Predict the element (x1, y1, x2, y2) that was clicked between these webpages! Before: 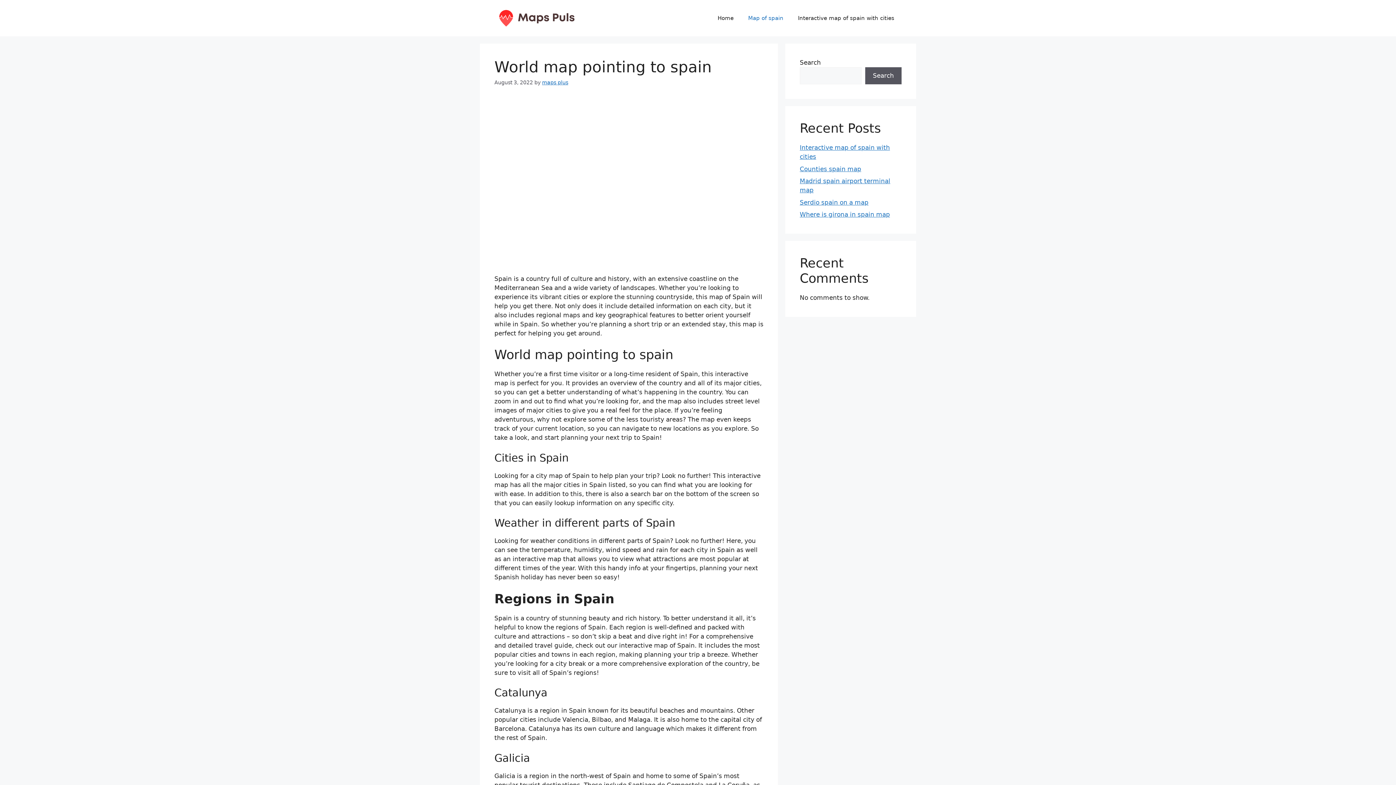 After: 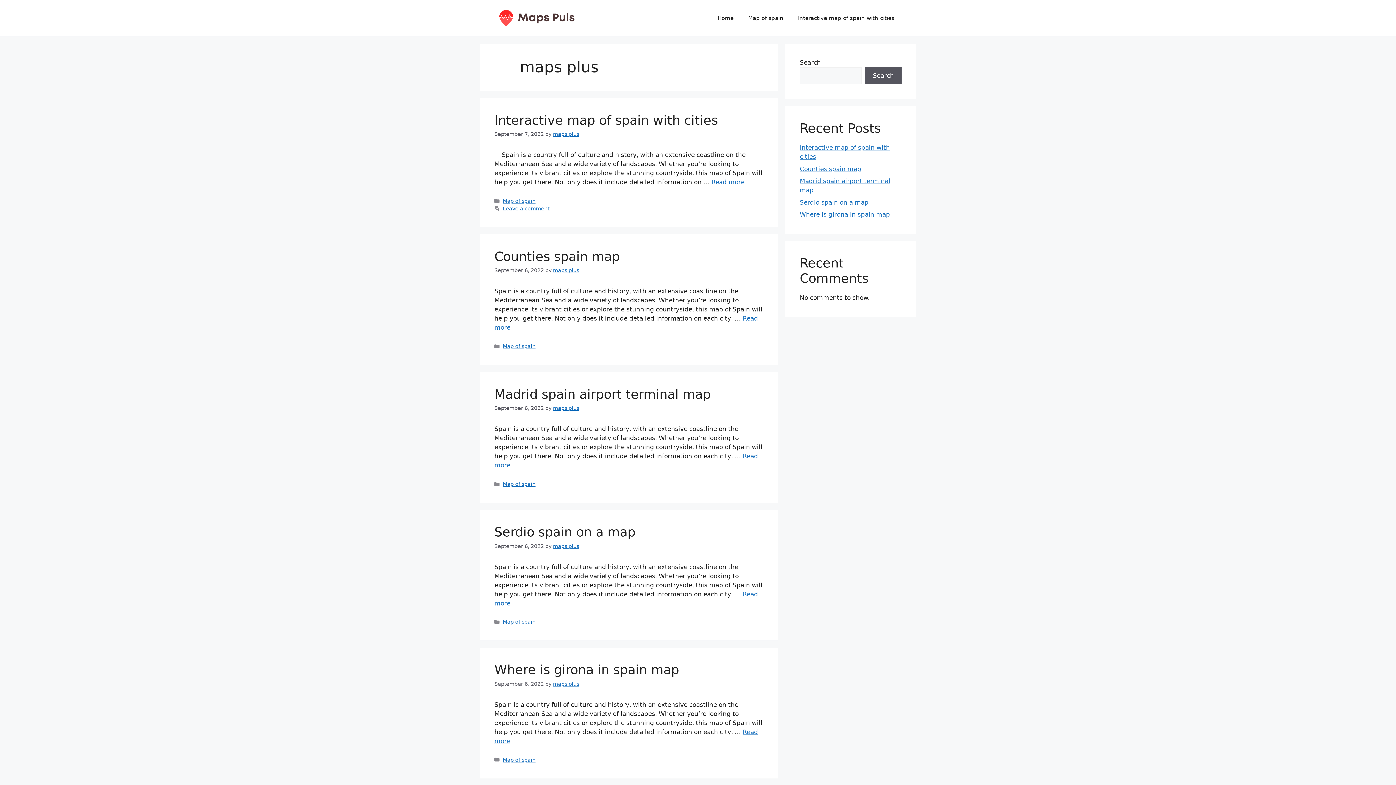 Action: label: maps plus bbox: (542, 79, 568, 85)